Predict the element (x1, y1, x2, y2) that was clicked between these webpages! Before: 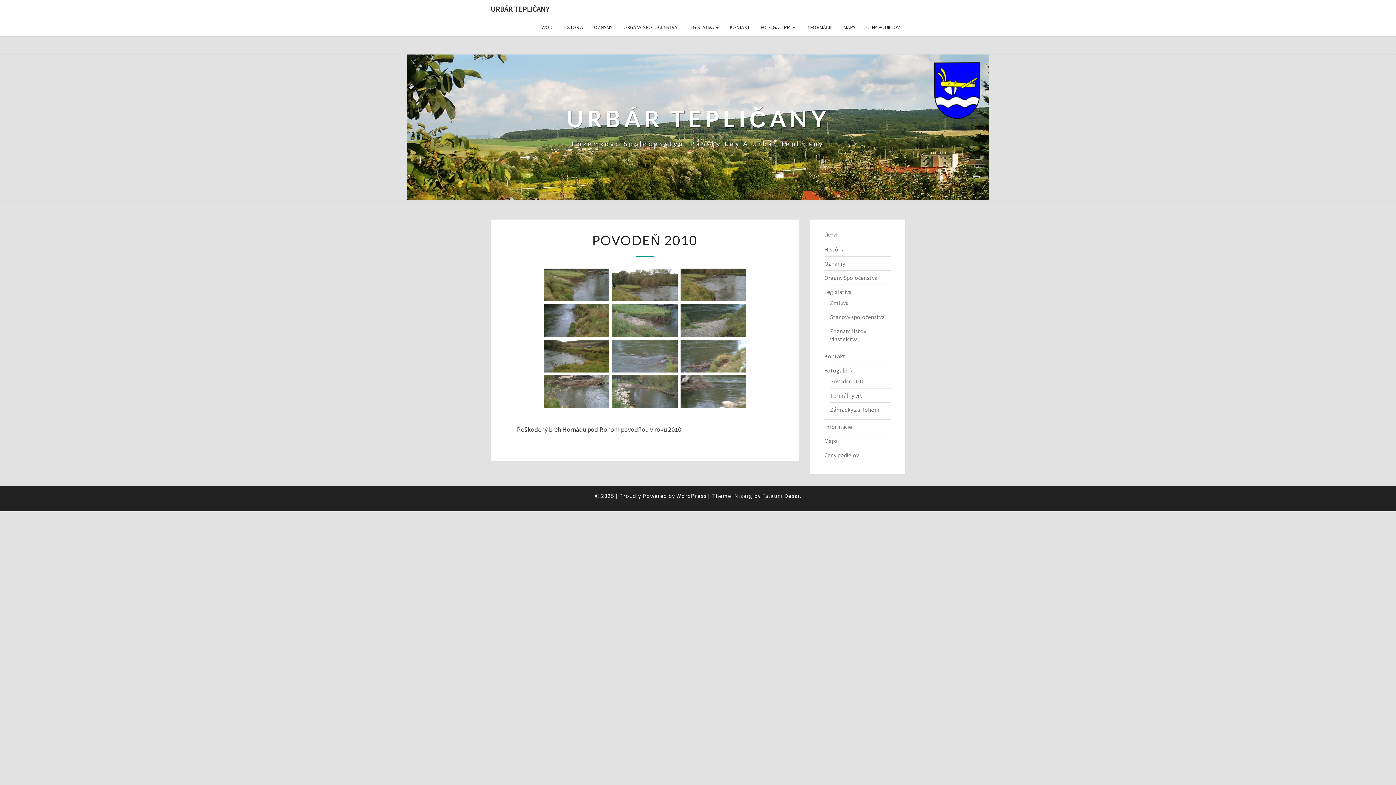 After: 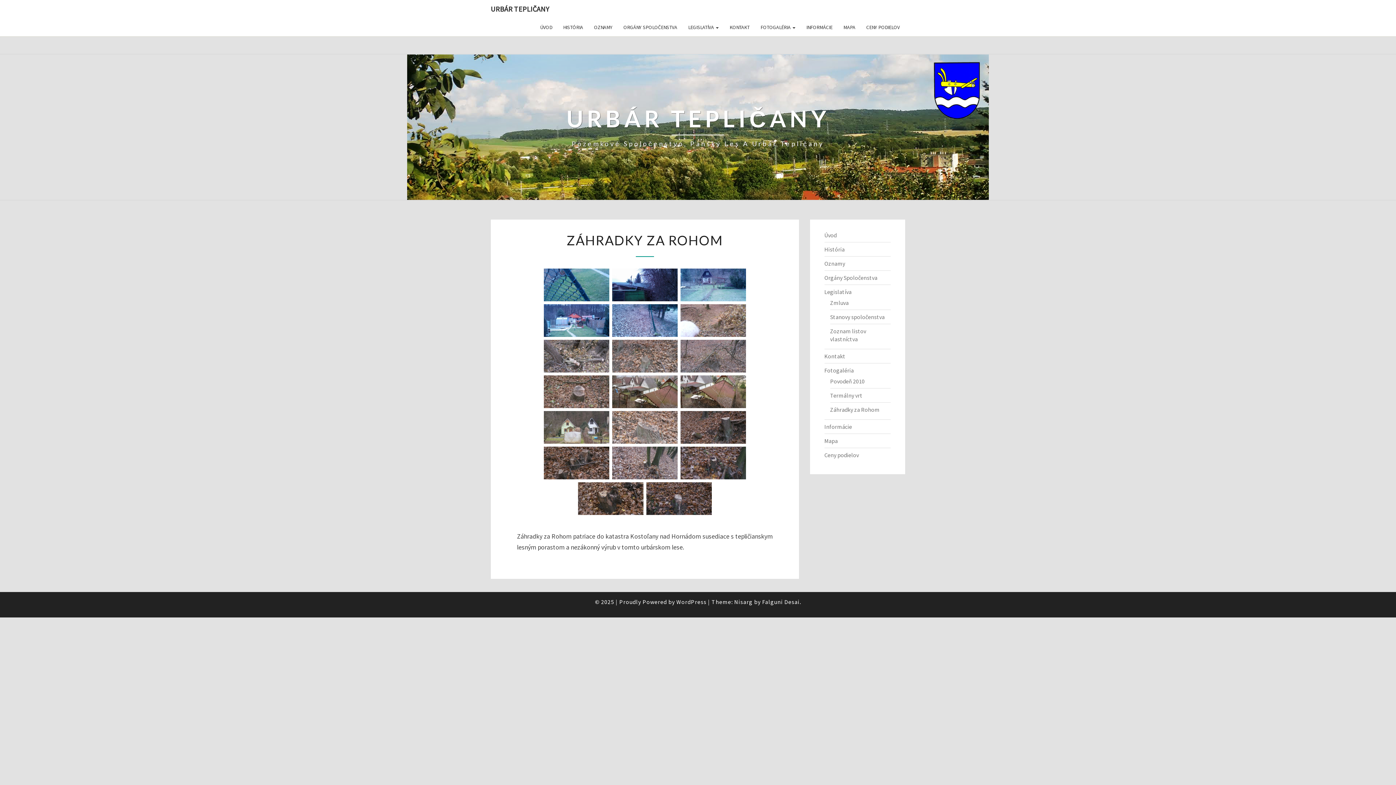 Action: bbox: (830, 406, 879, 413) label: Záhradky za Rohom